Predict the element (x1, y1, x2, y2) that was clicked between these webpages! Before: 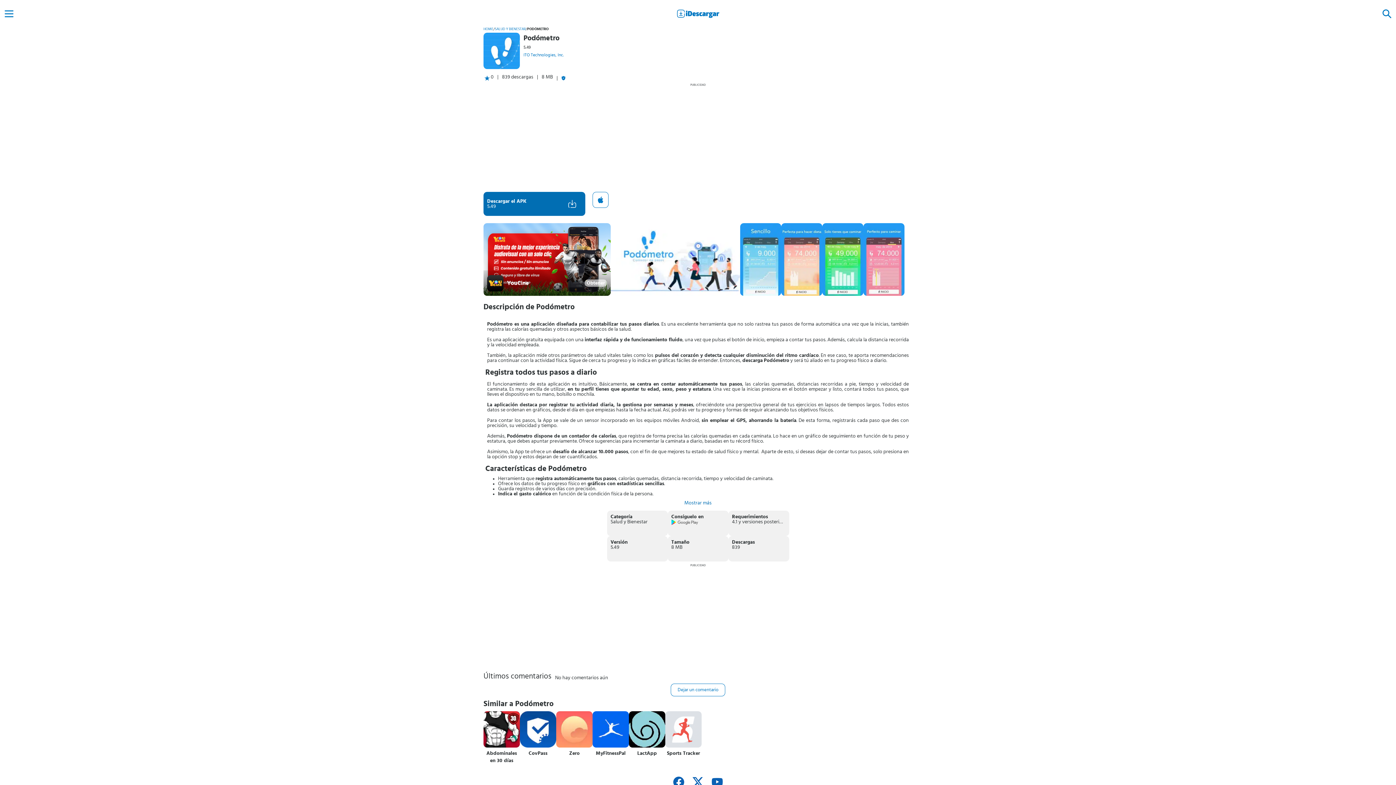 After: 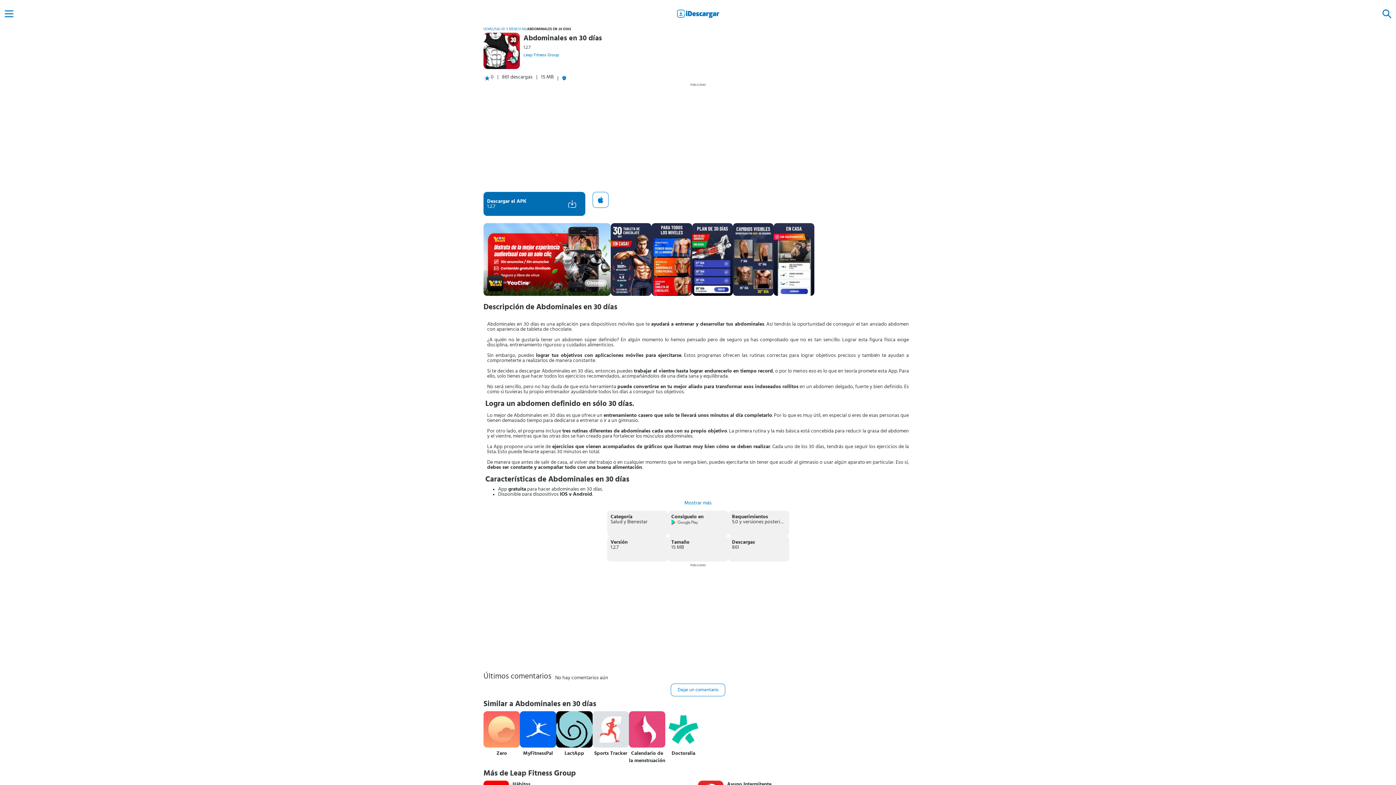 Action: label: Abdominales en 30 días bbox: (483, 750, 520, 764)